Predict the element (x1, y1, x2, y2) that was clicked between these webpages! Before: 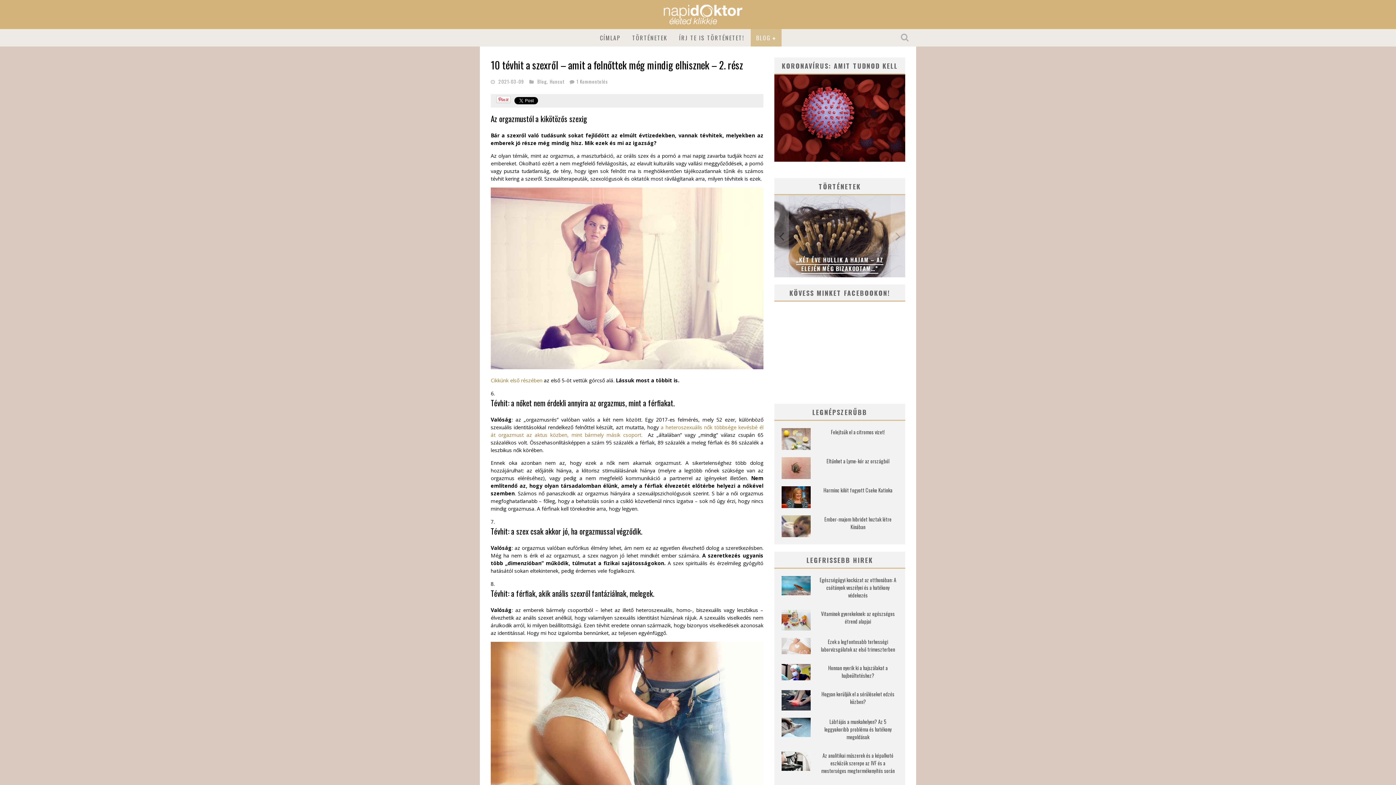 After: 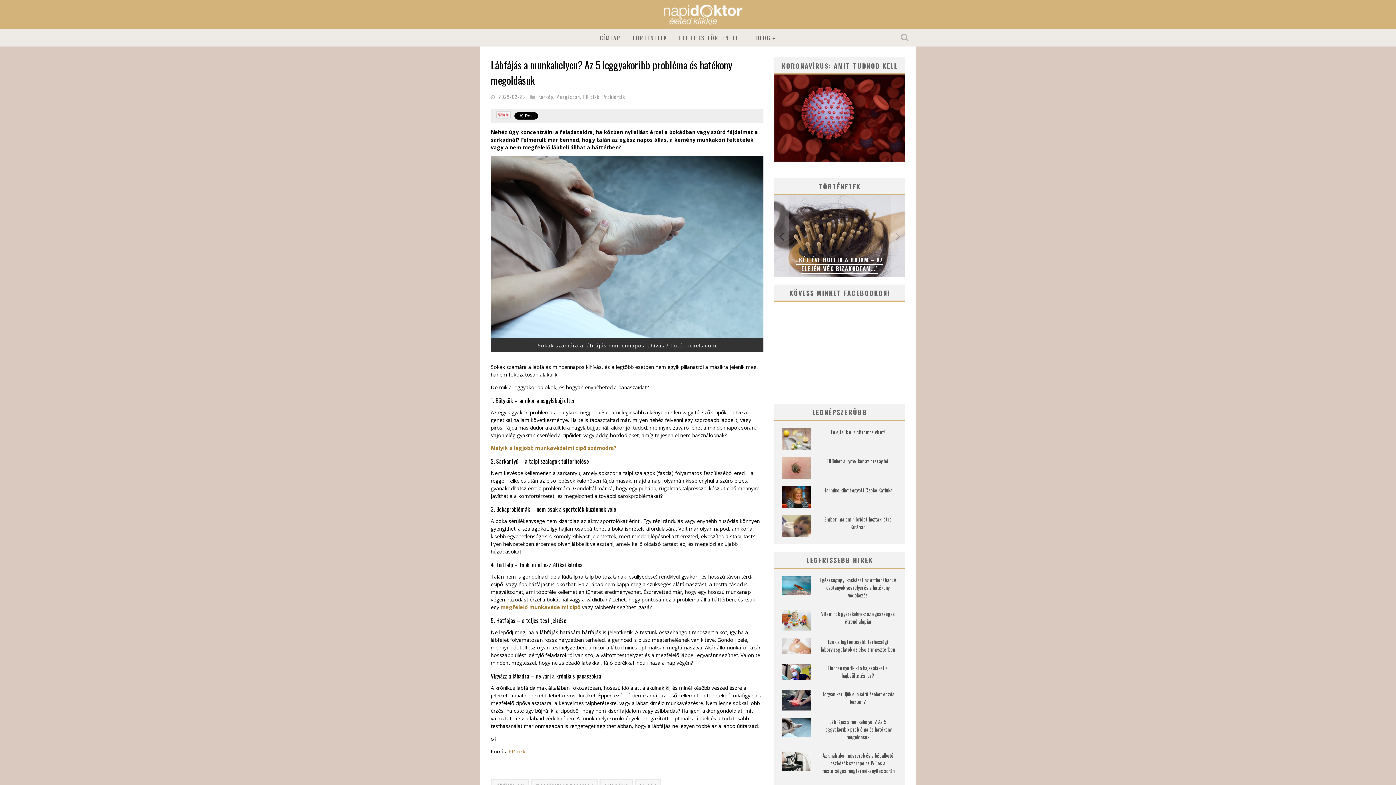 Action: bbox: (781, 718, 810, 737)